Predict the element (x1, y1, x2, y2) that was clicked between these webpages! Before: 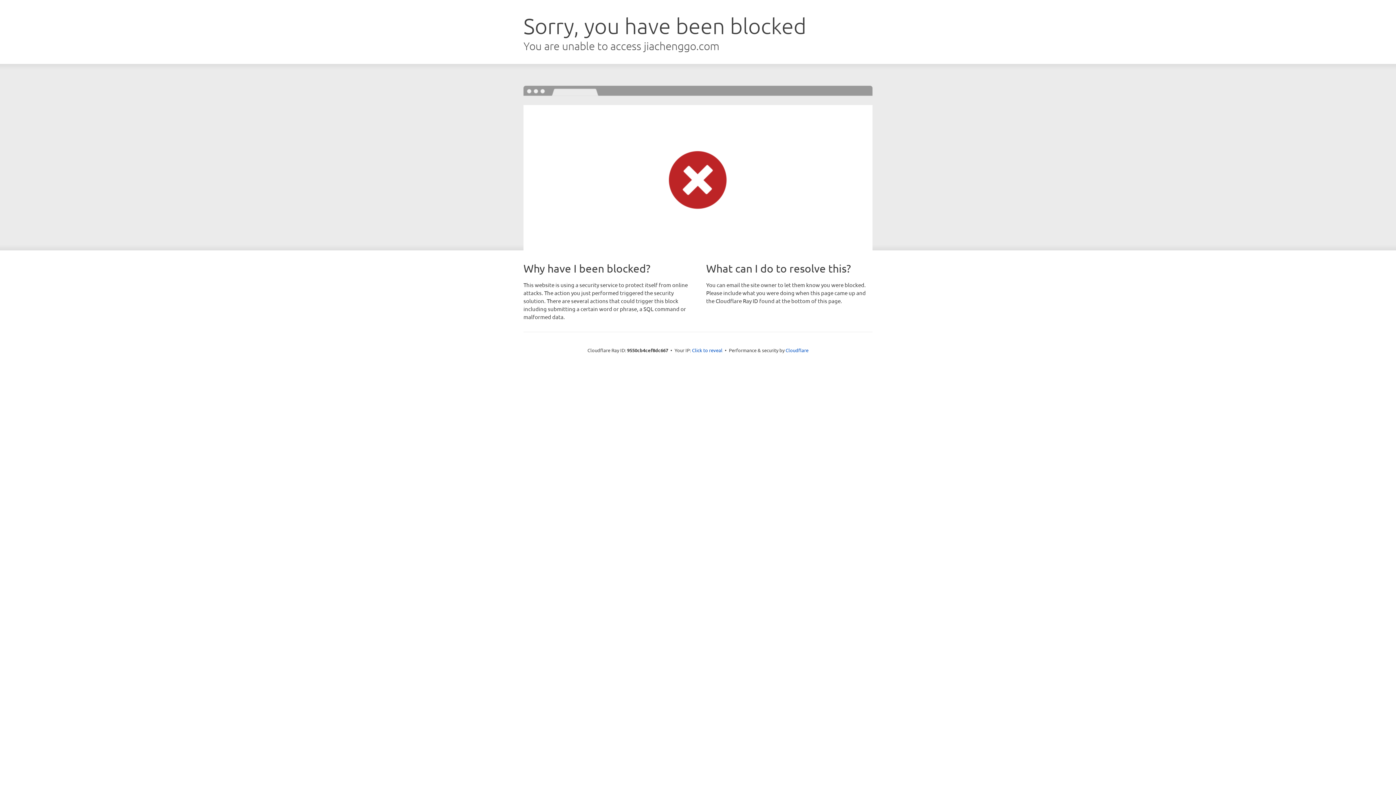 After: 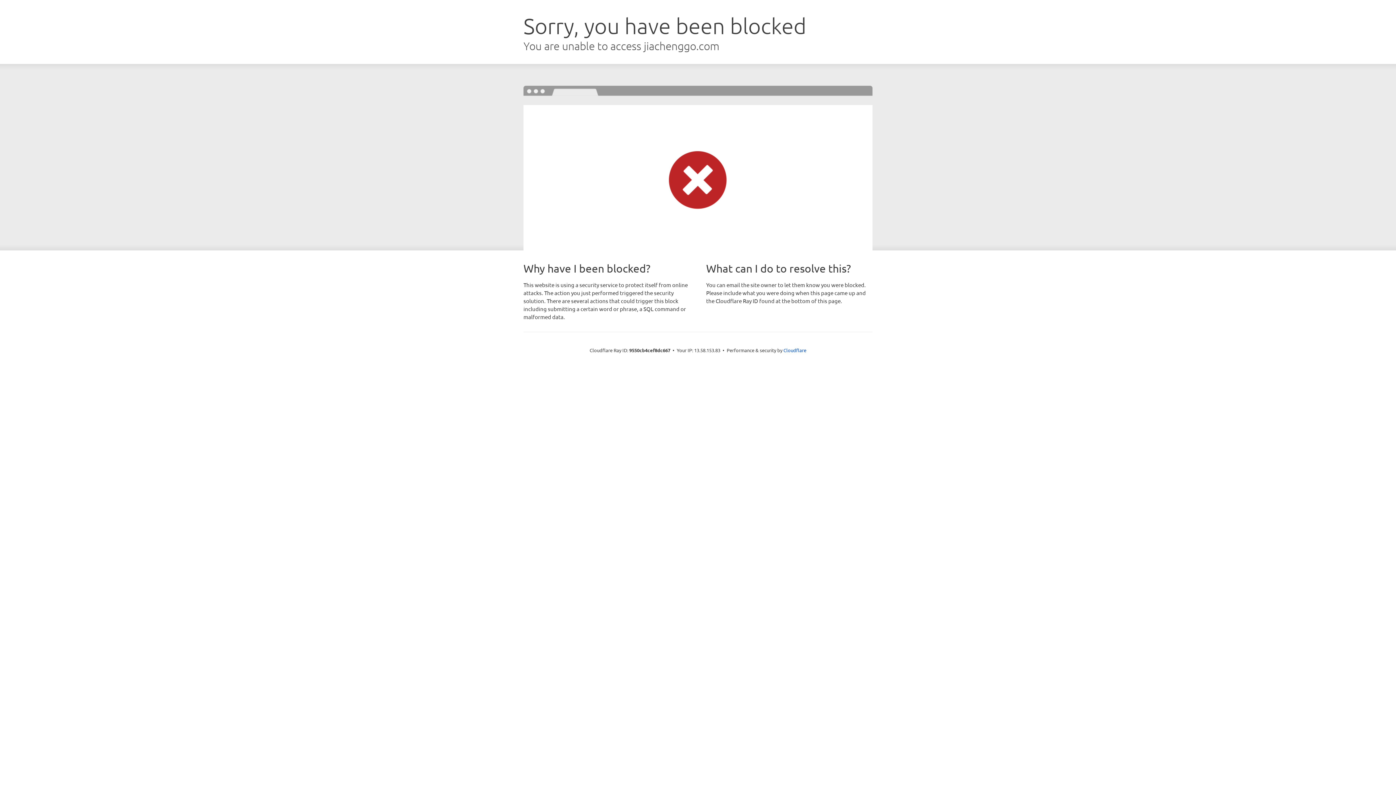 Action: label: Click to reveal bbox: (692, 346, 722, 353)